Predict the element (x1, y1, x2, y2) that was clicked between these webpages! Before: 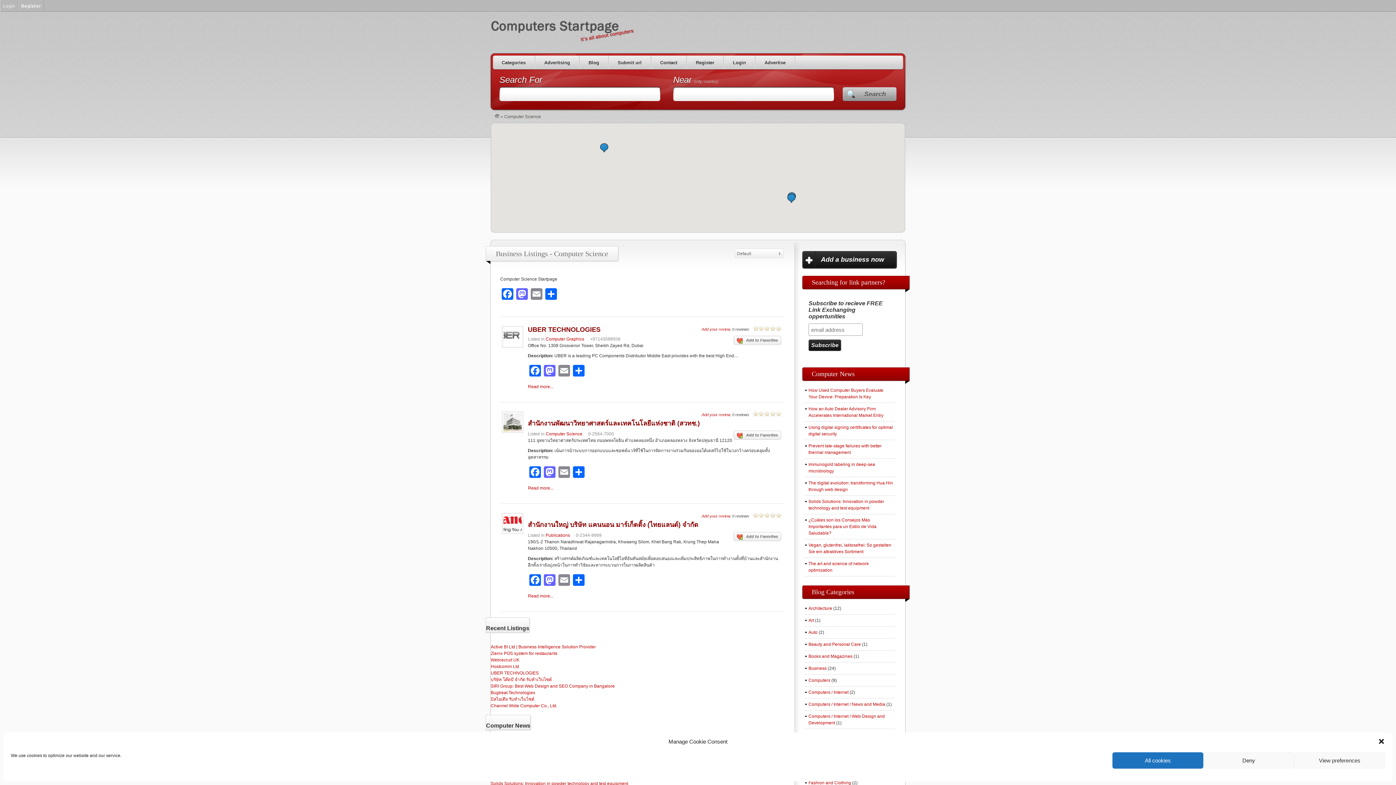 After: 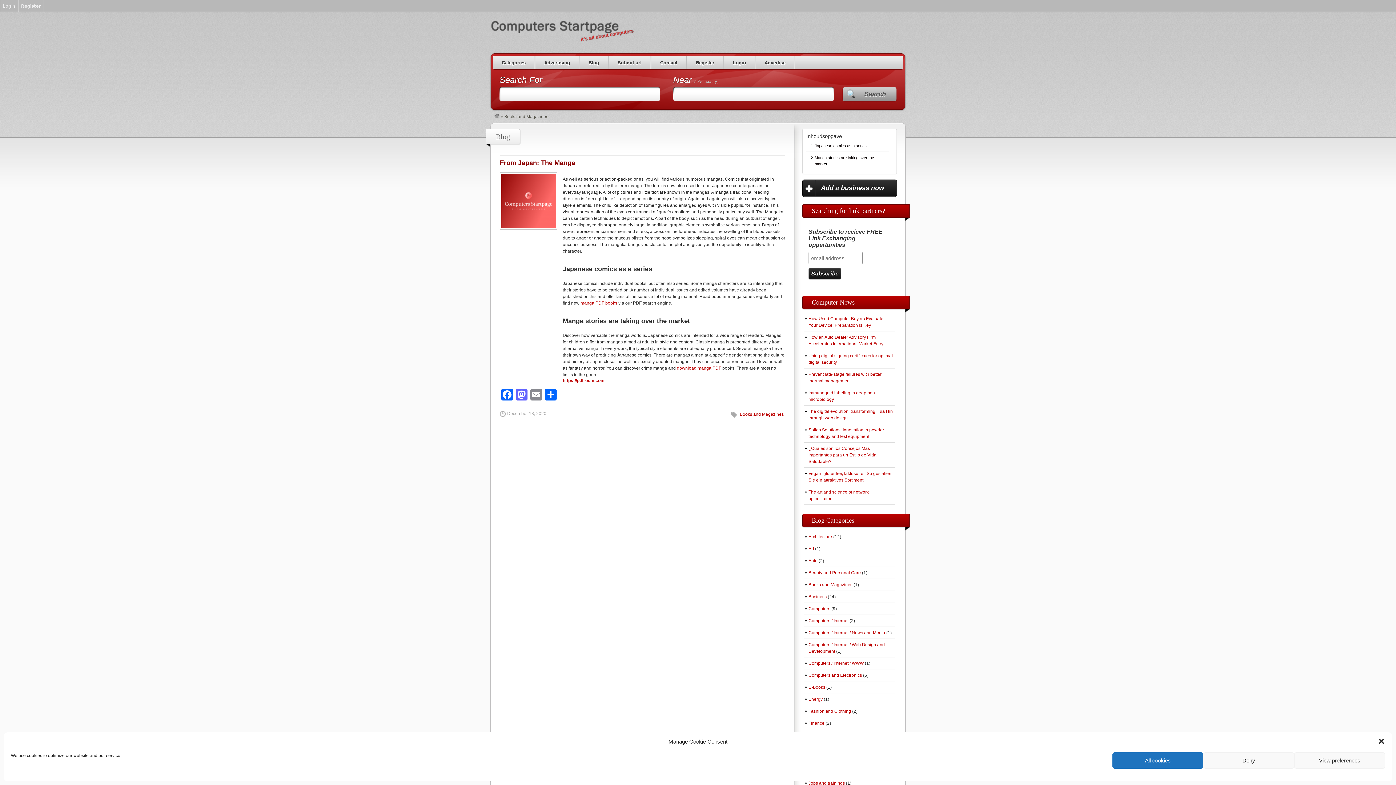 Action: bbox: (808, 654, 852, 659) label: Books and Magazines